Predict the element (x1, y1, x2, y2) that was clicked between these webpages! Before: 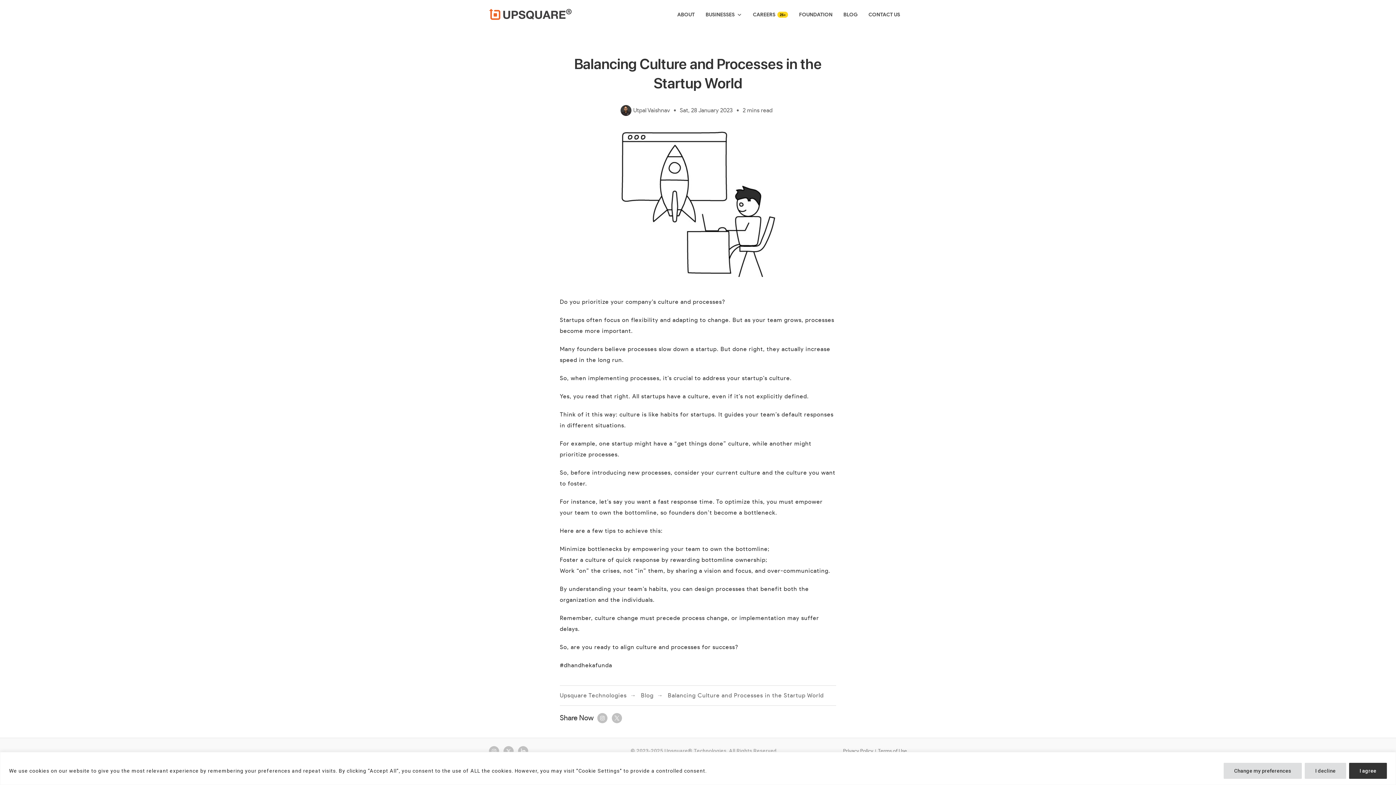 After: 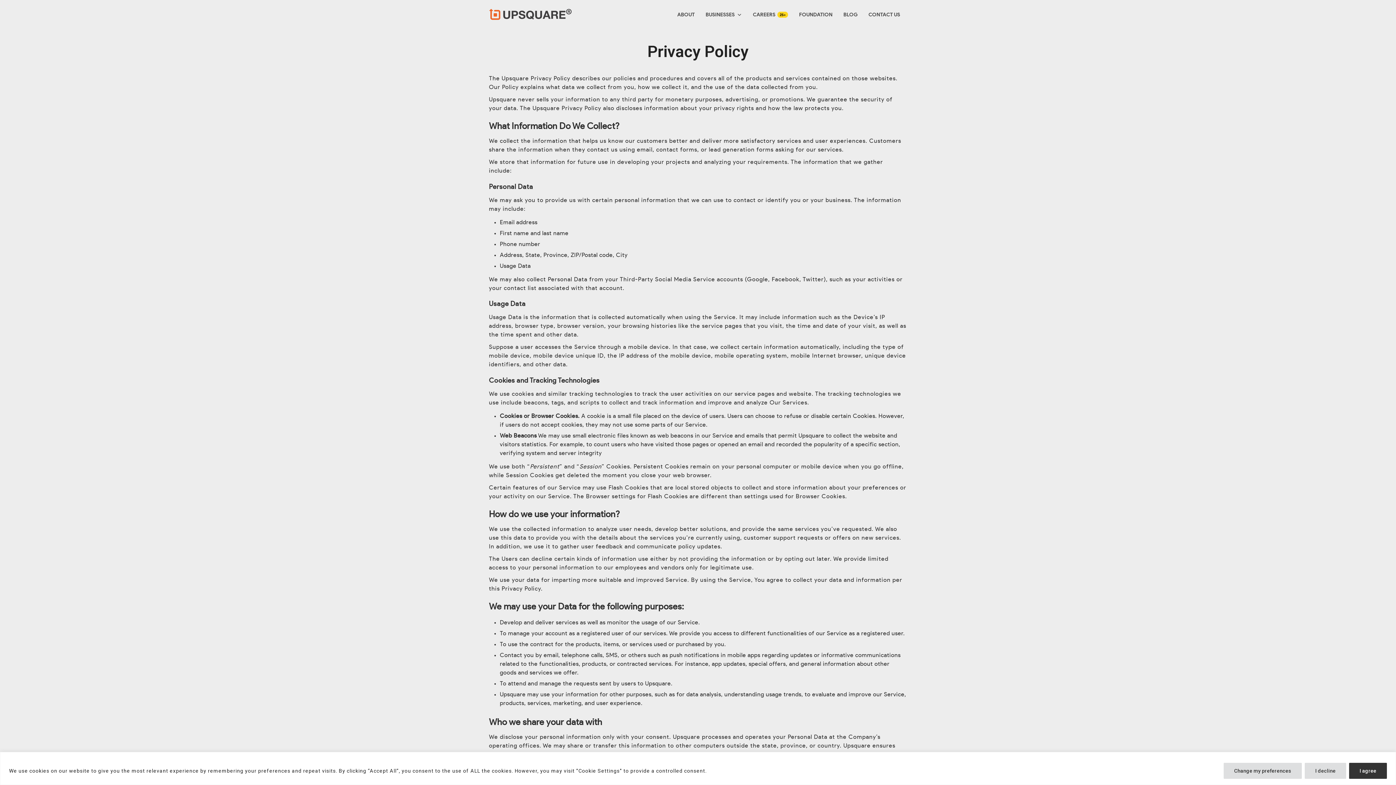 Action: bbox: (841, 746, 875, 756) label: Privacy Policy